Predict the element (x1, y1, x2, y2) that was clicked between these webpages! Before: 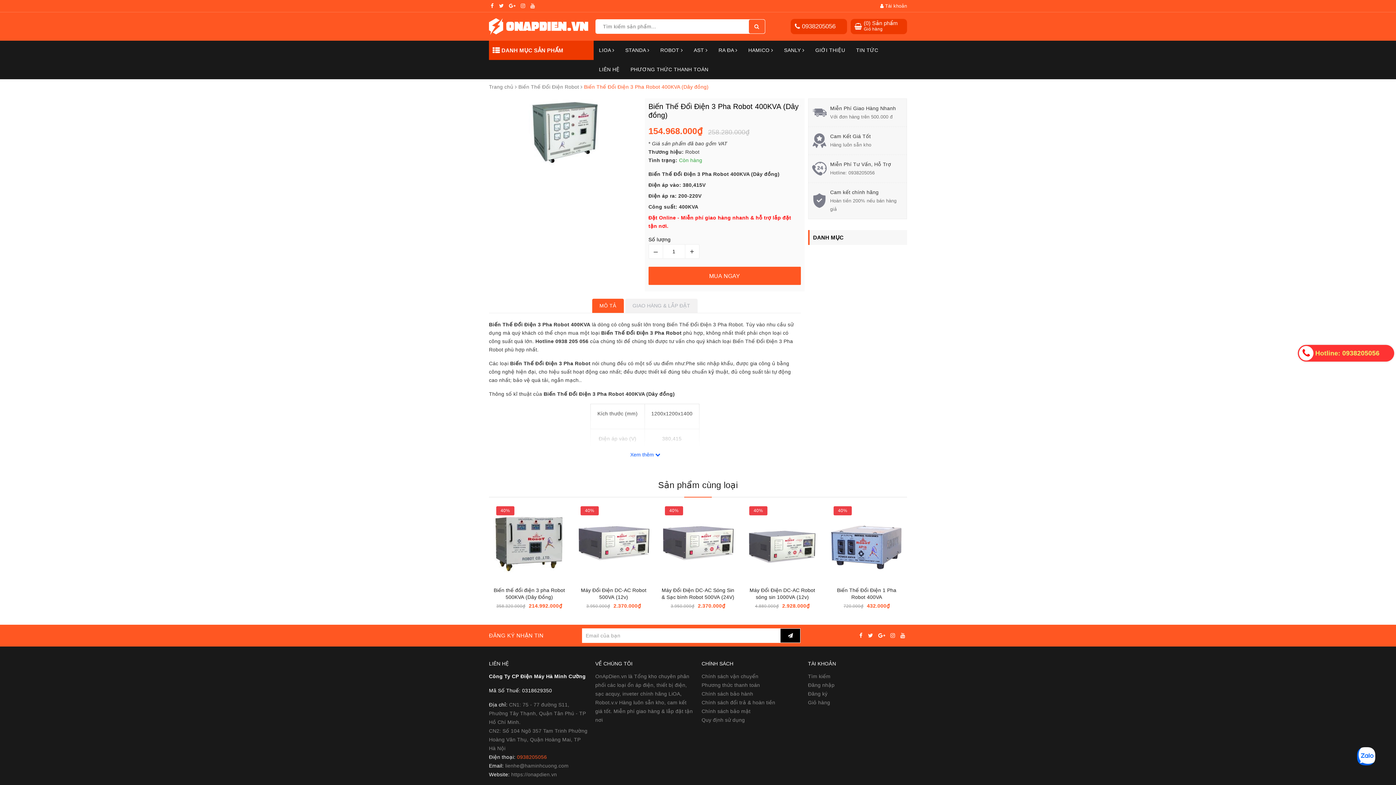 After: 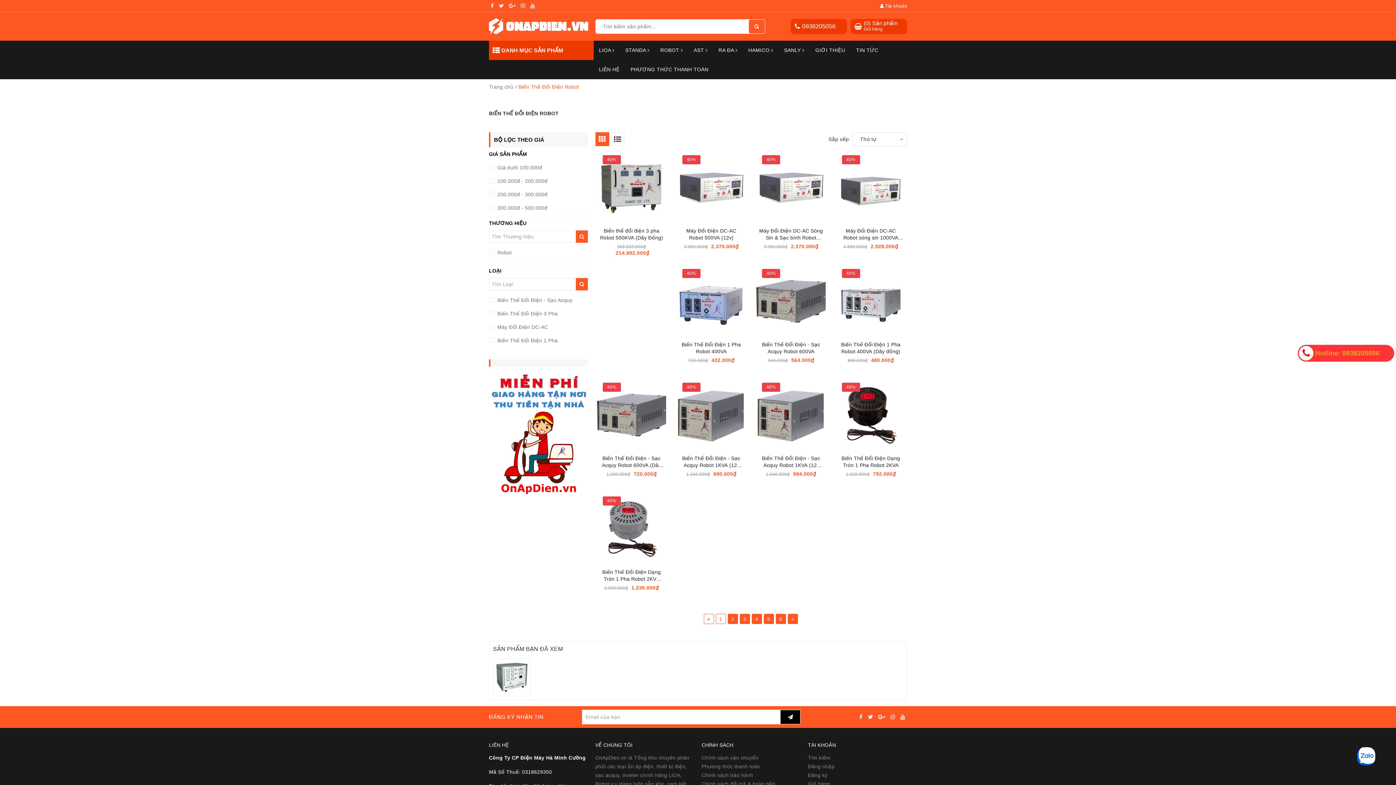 Action: label: Sản phẩm cùng loại bbox: (658, 480, 738, 490)